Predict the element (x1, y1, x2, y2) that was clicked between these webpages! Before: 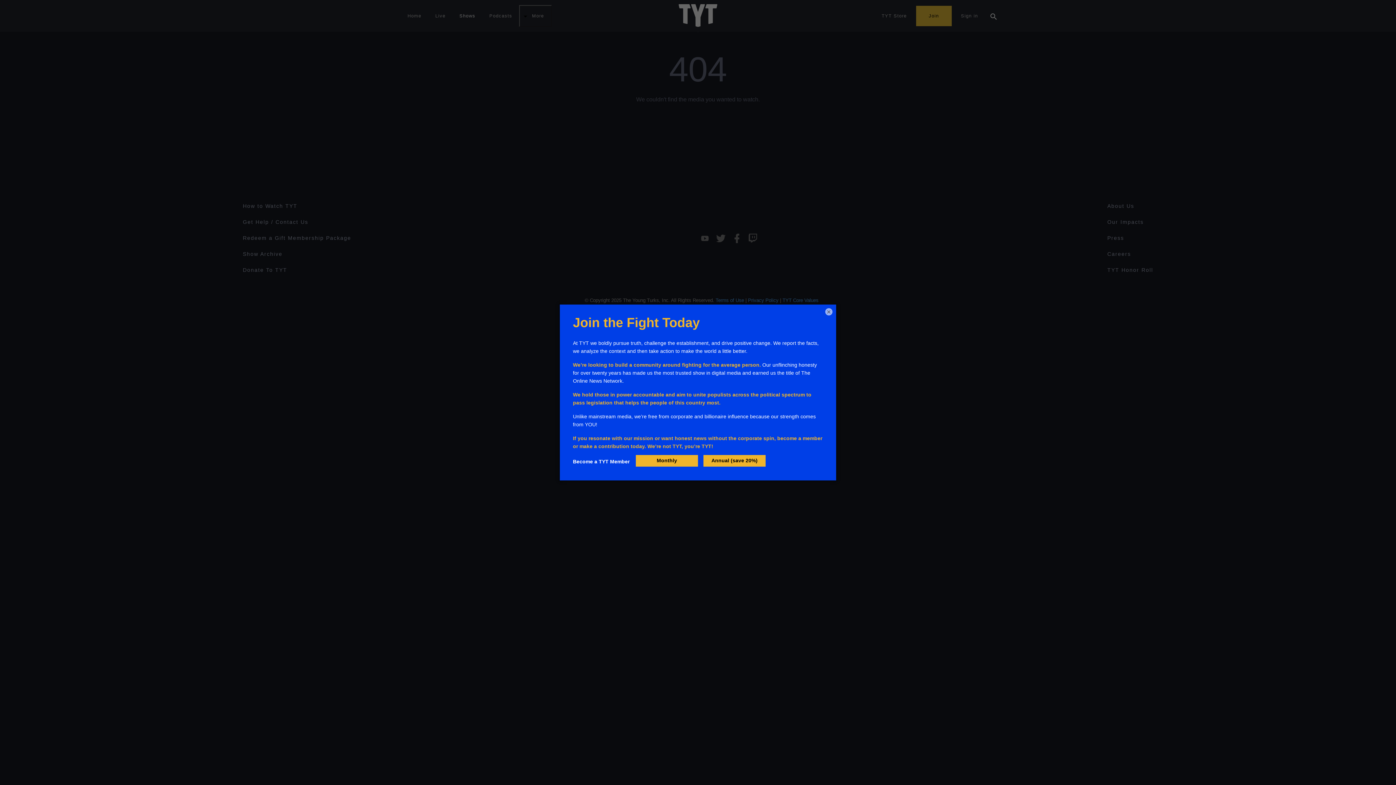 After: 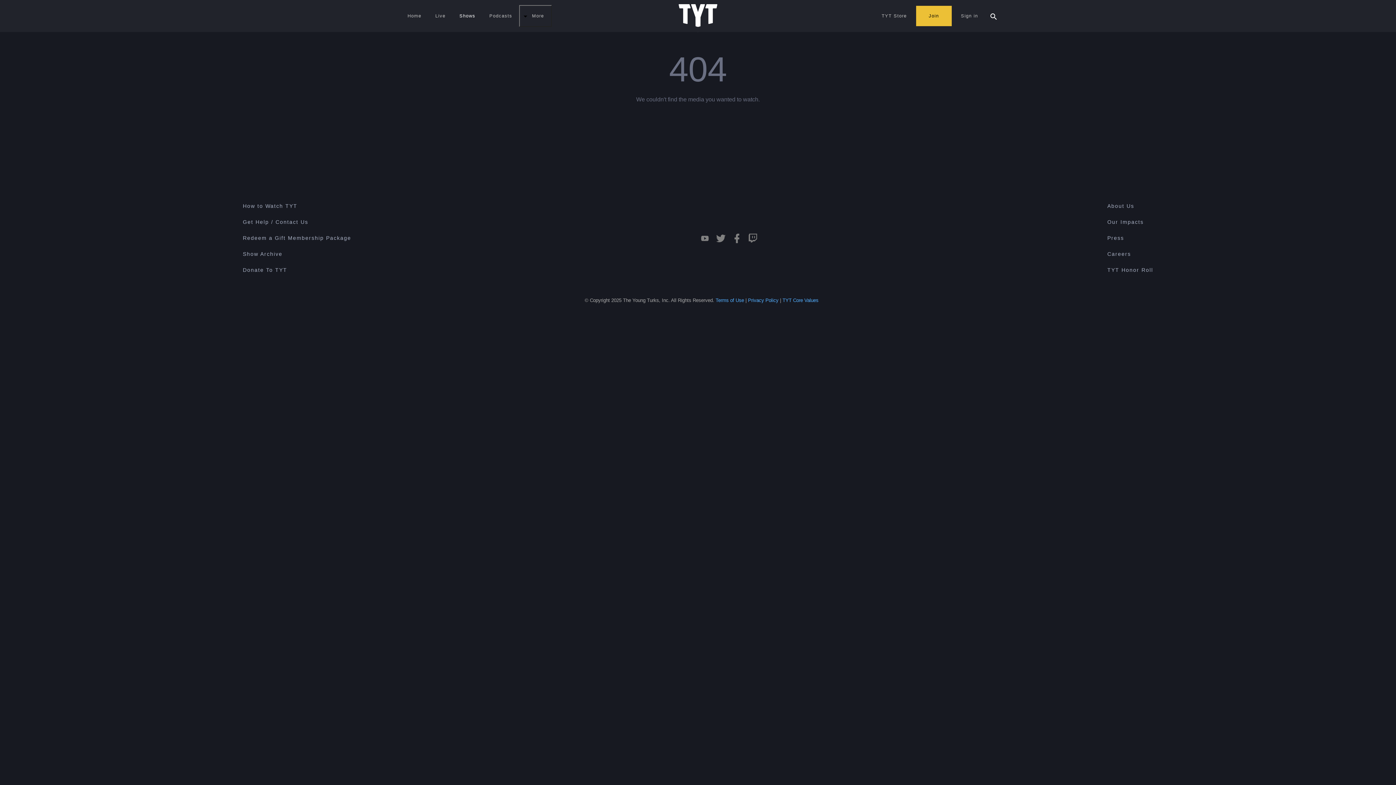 Action: bbox: (825, 308, 832, 315) label: ×